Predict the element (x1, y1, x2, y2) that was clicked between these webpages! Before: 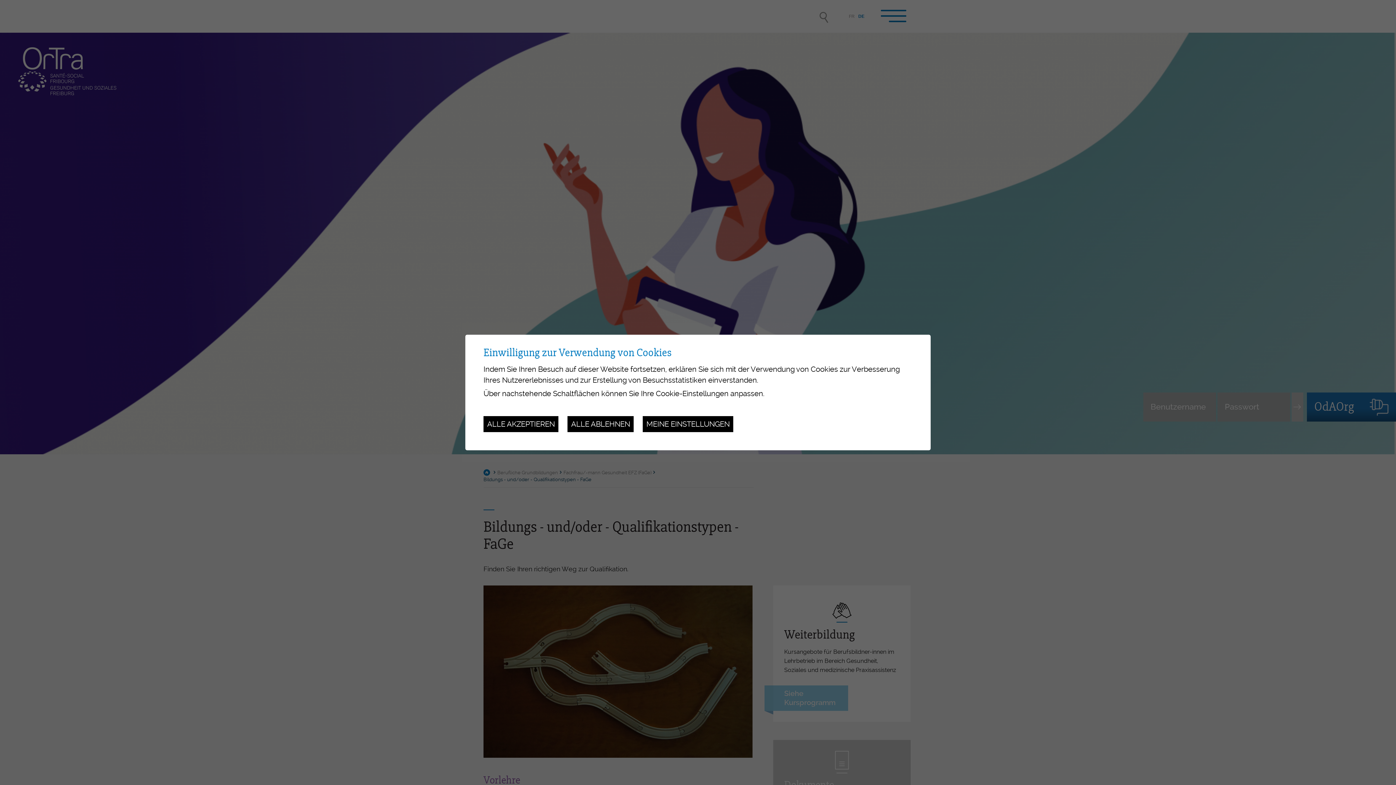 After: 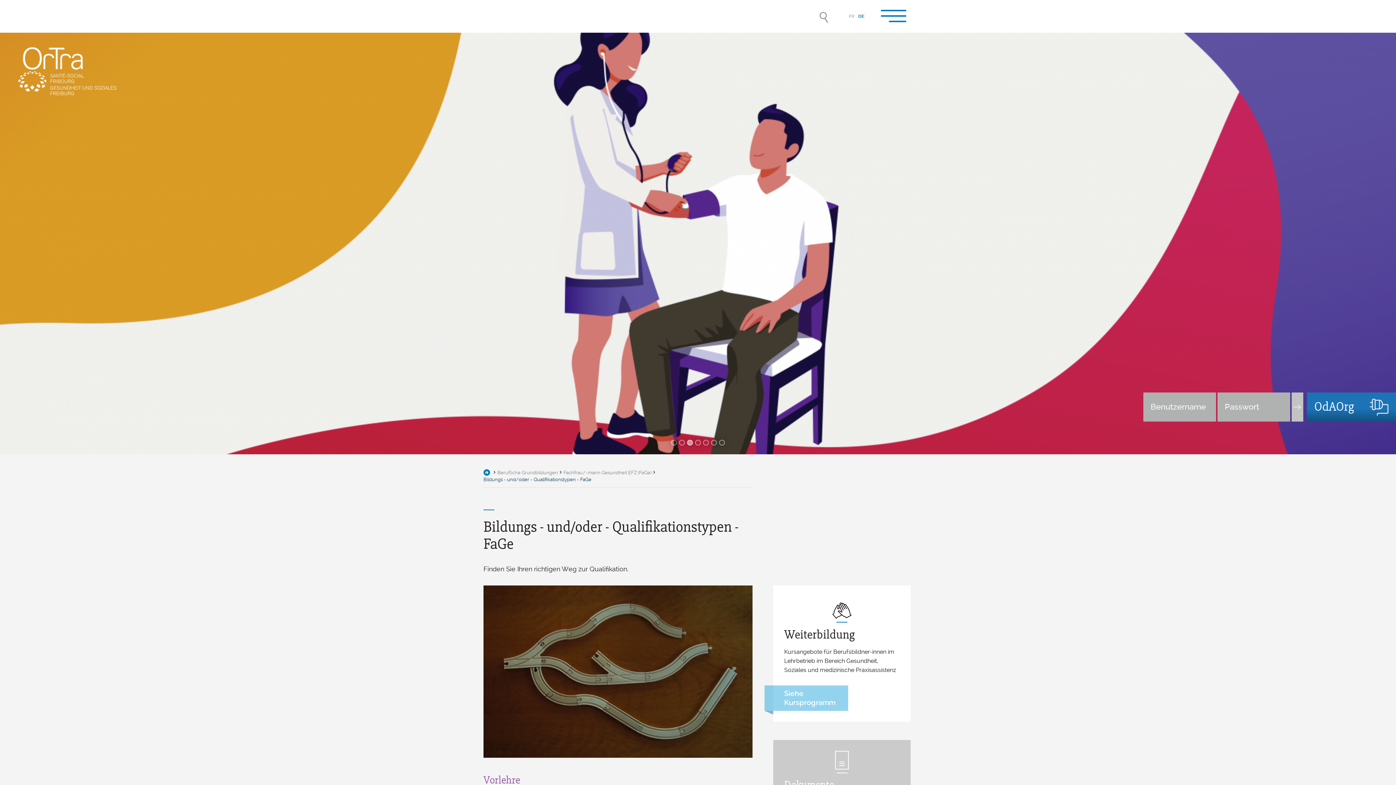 Action: bbox: (483, 416, 558, 432) label: ALLE AKZEPTIEREN